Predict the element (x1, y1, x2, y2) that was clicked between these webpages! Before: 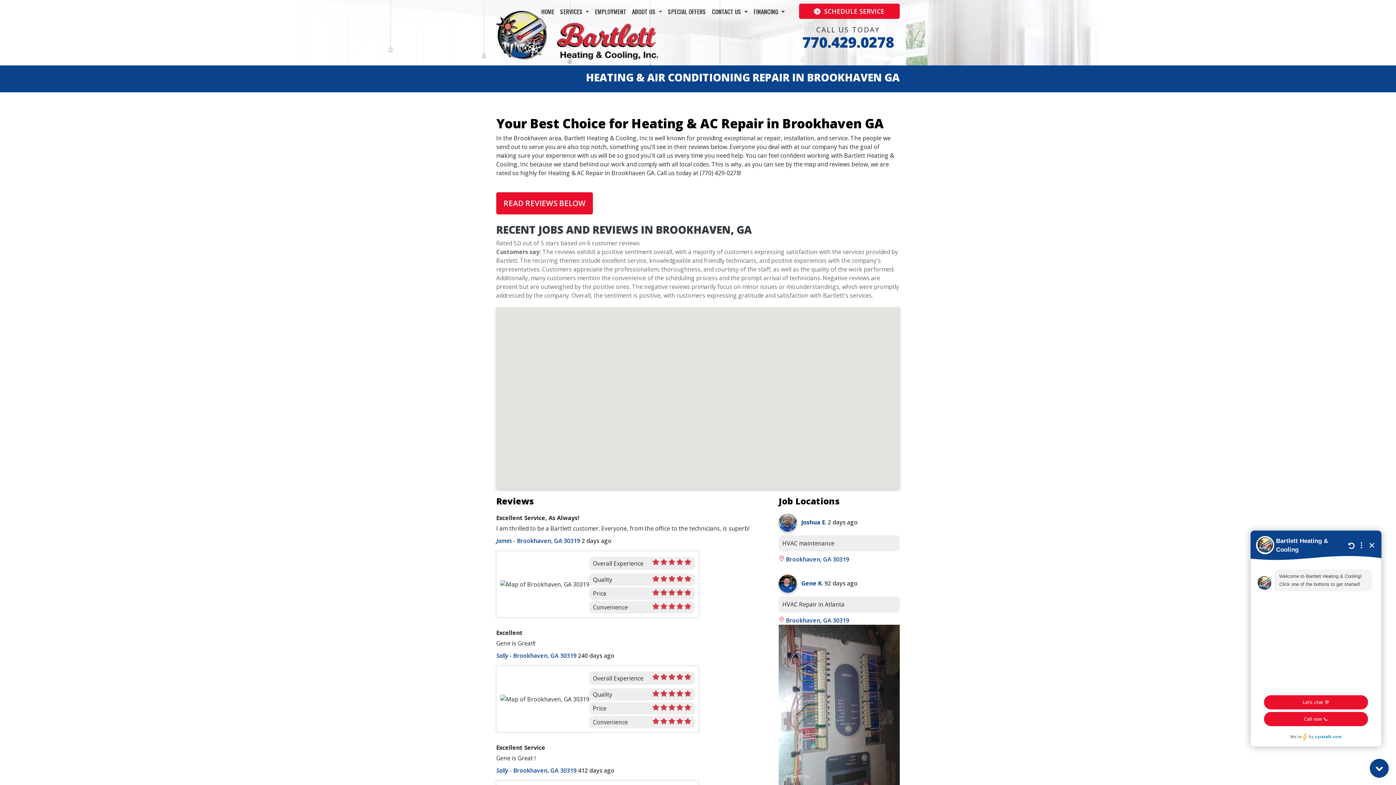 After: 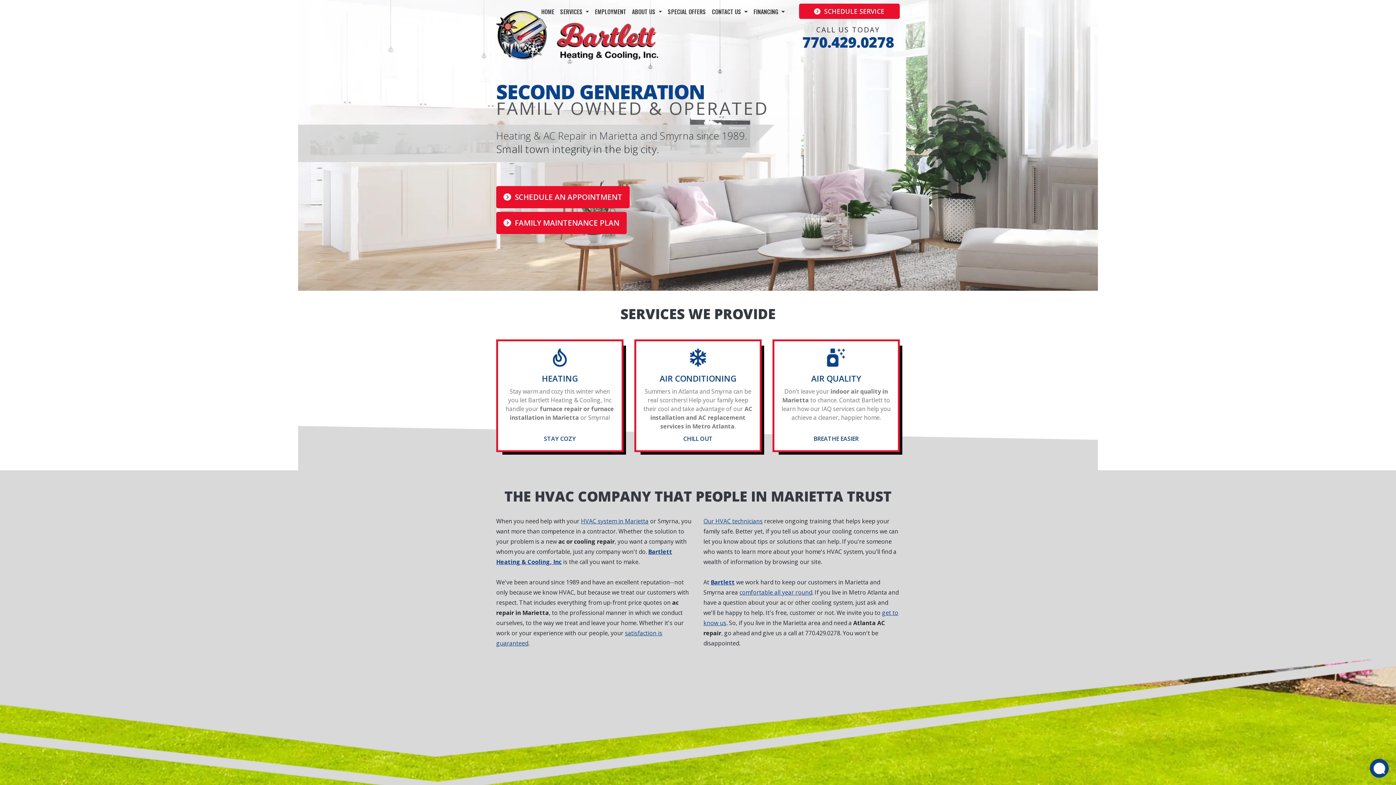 Action: bbox: (496, 36, 658, 44)